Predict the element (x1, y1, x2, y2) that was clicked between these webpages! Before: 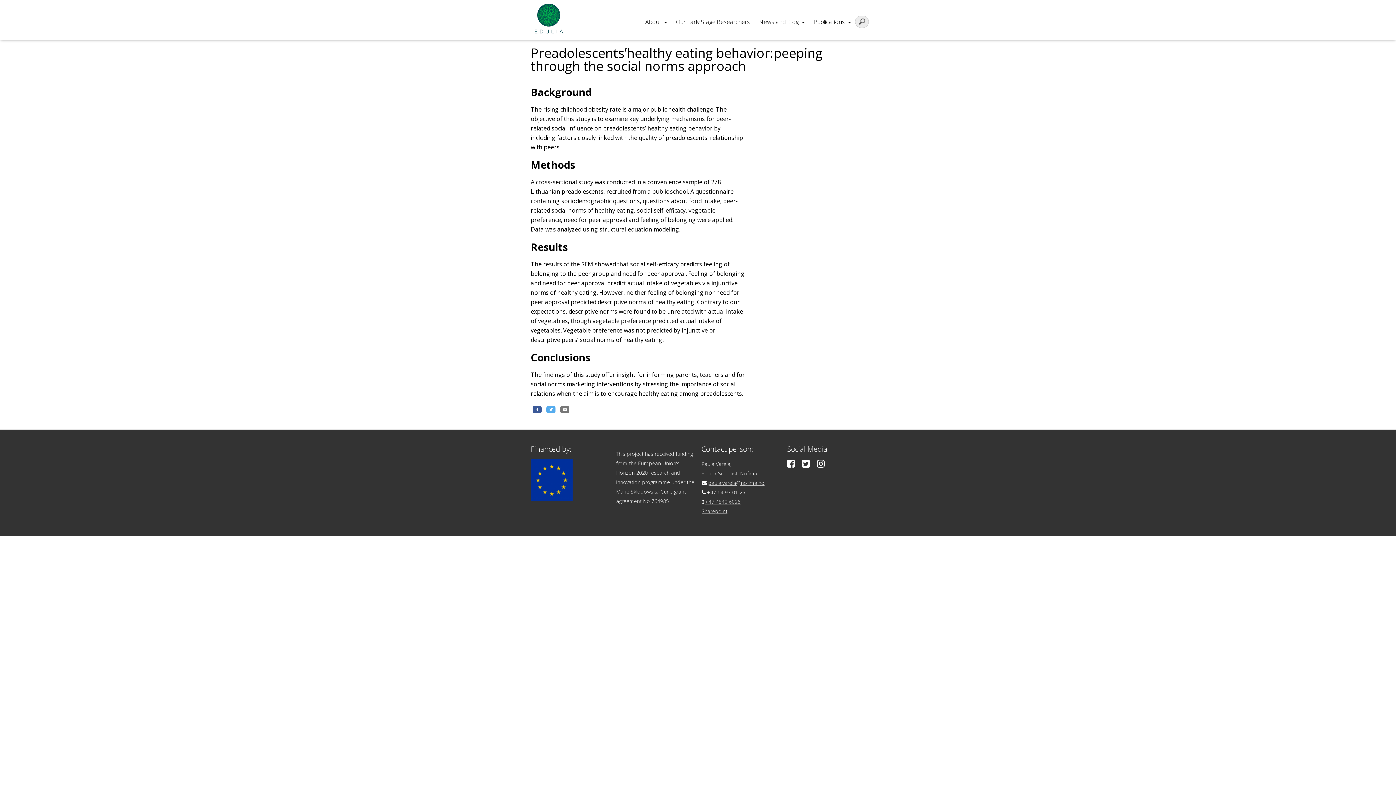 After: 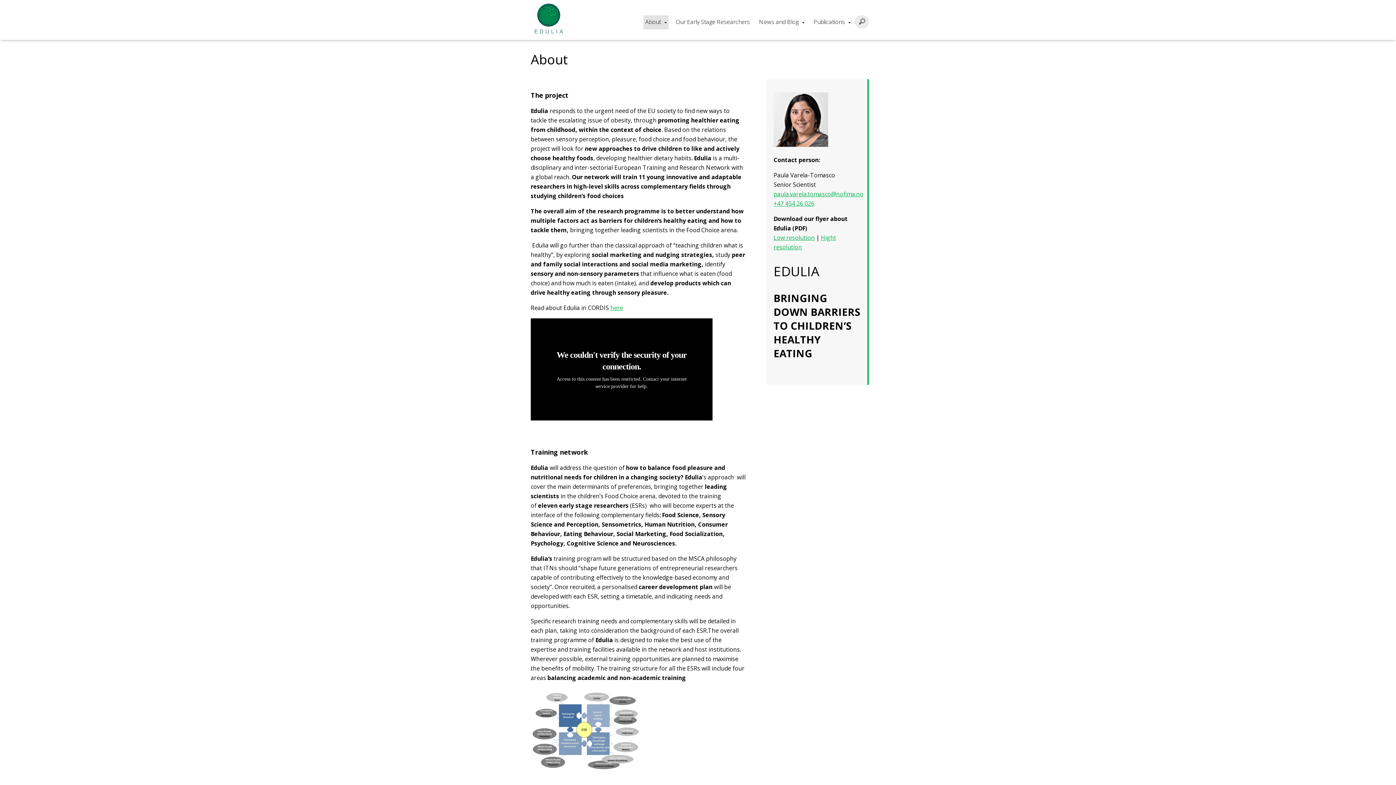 Action: label: About bbox: (643, 15, 668, 29)